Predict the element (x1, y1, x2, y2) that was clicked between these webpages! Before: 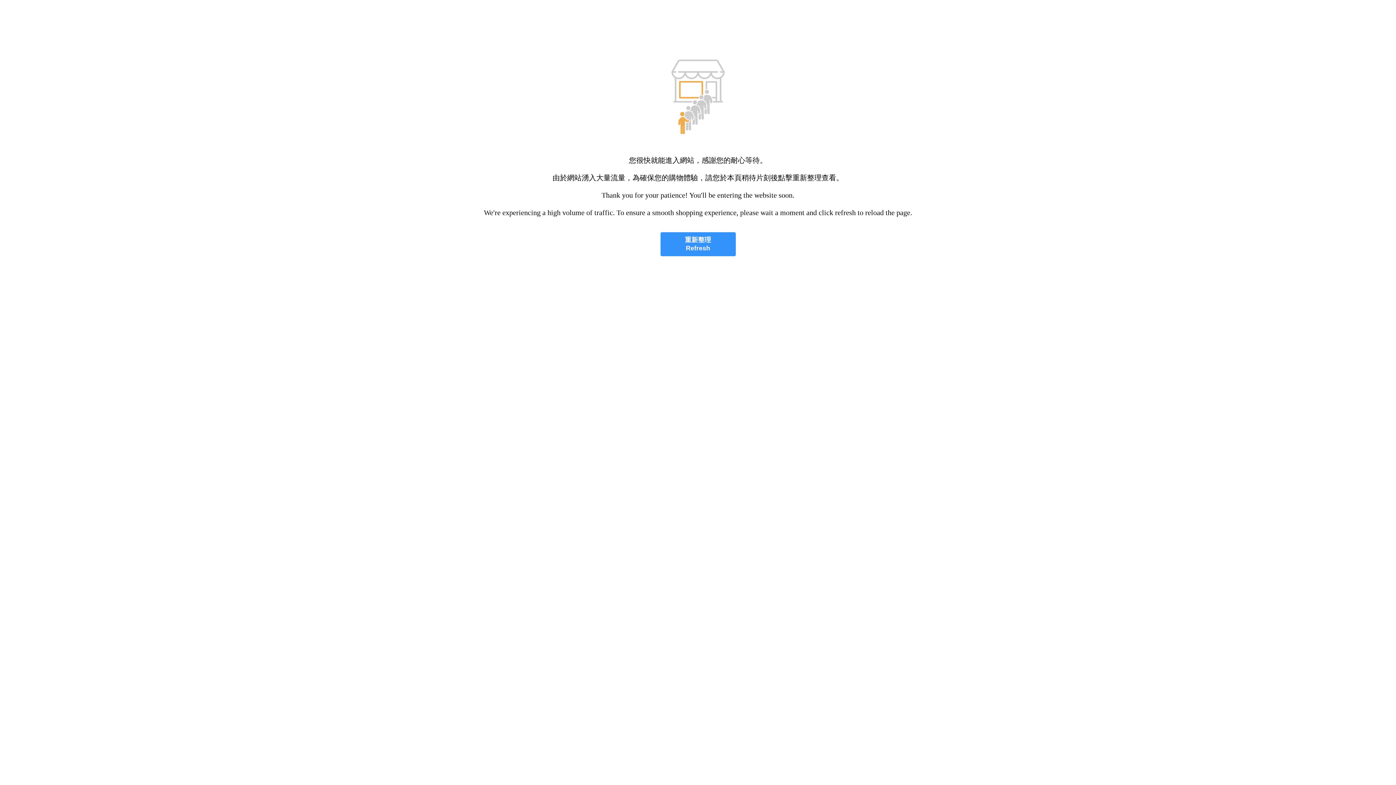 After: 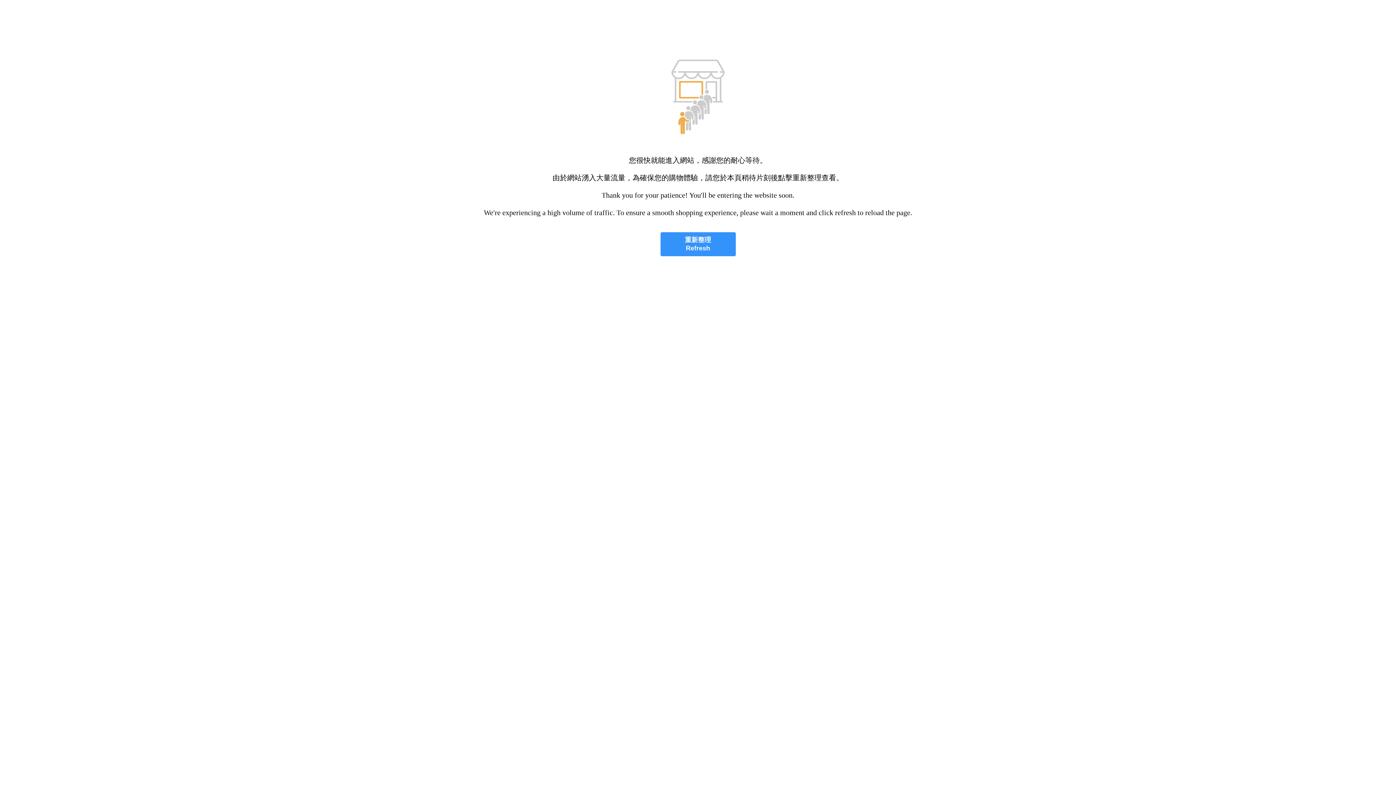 Action: bbox: (660, 232, 735, 256) label: 重新整理
Refresh